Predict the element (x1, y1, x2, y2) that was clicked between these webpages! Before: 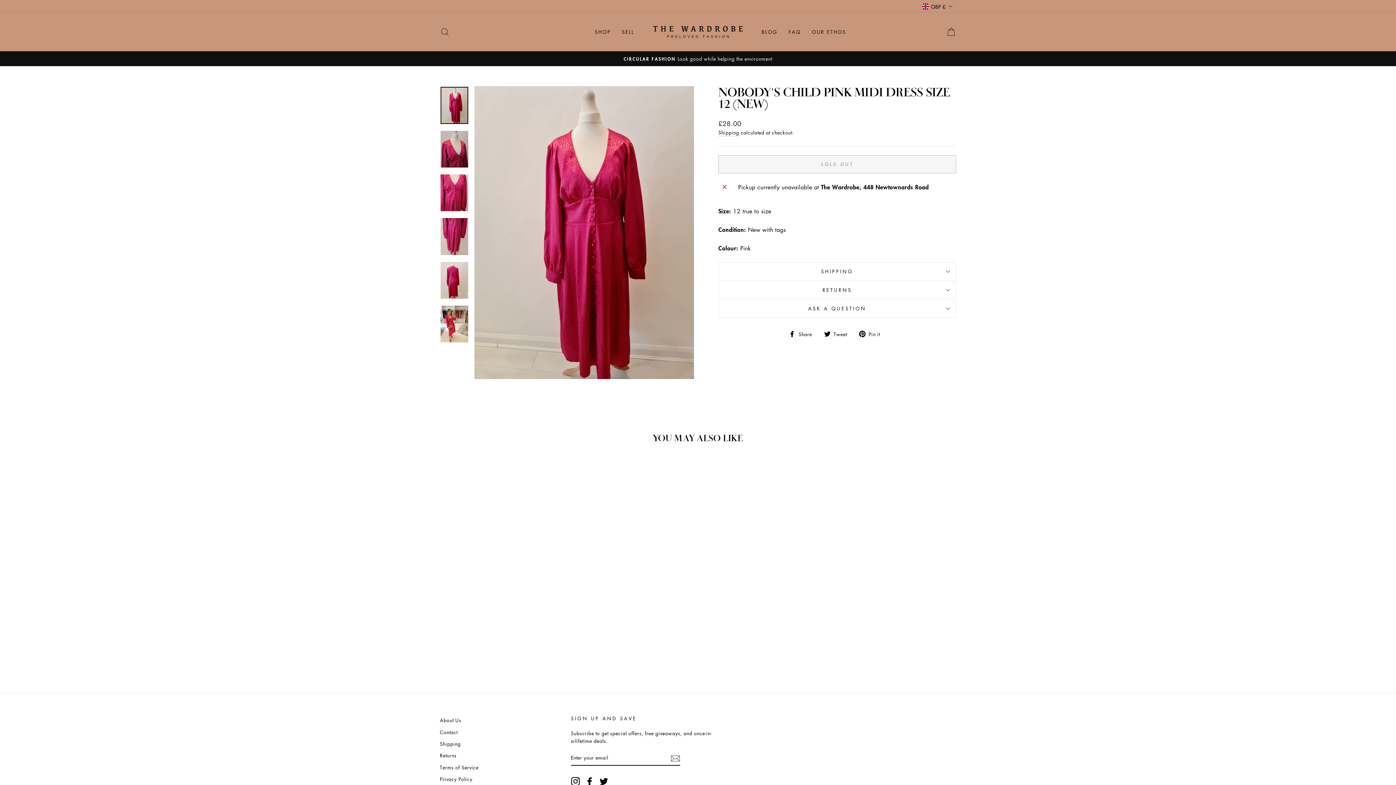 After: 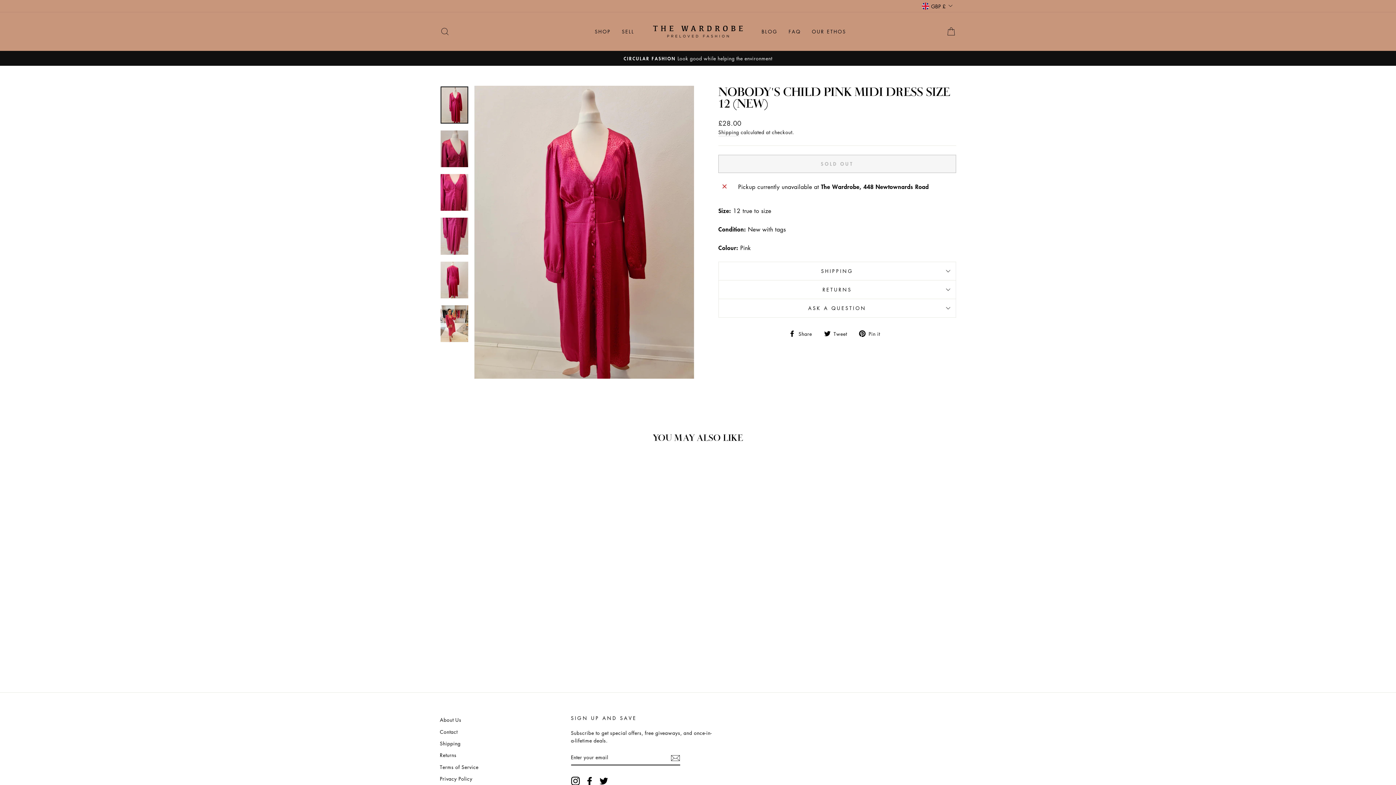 Action: bbox: (571, 777, 579, 786) label: Instagram